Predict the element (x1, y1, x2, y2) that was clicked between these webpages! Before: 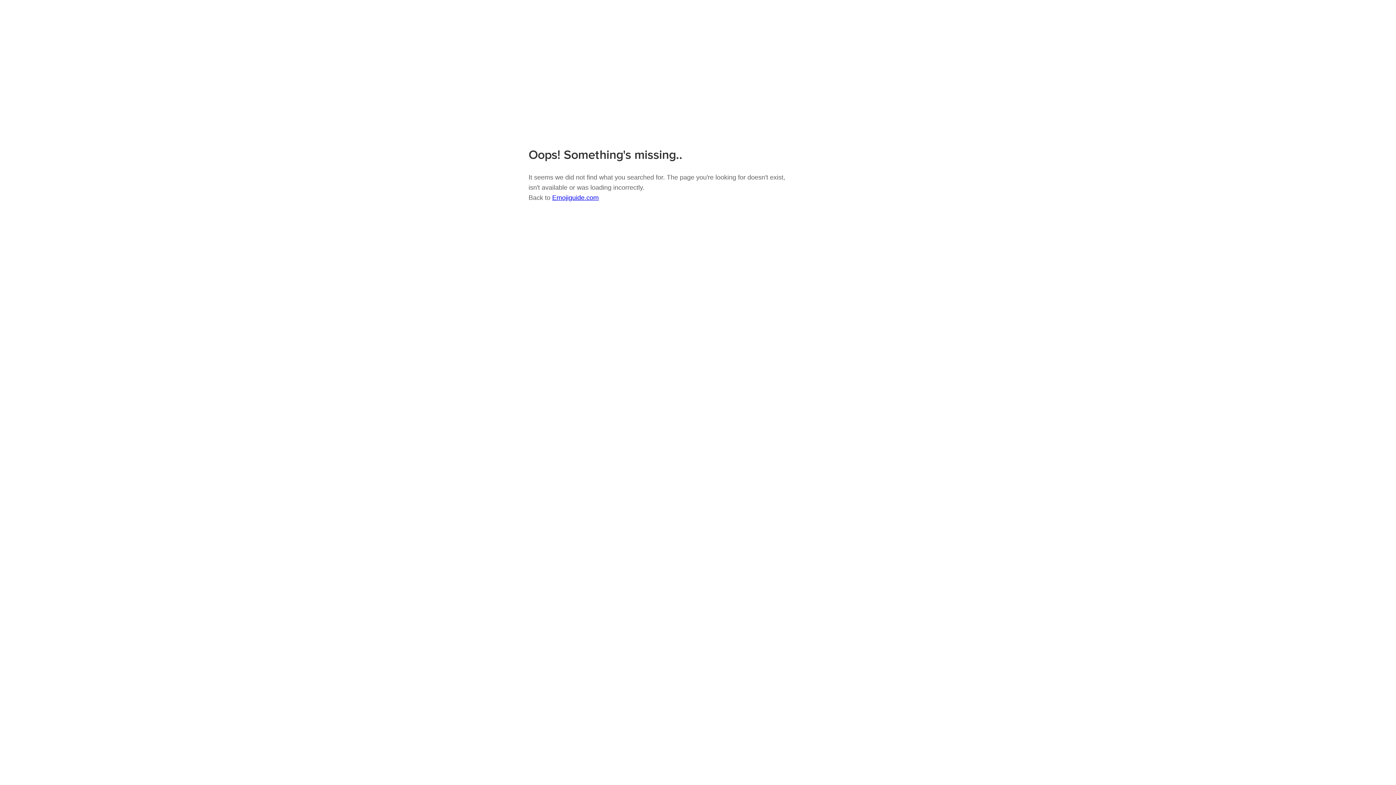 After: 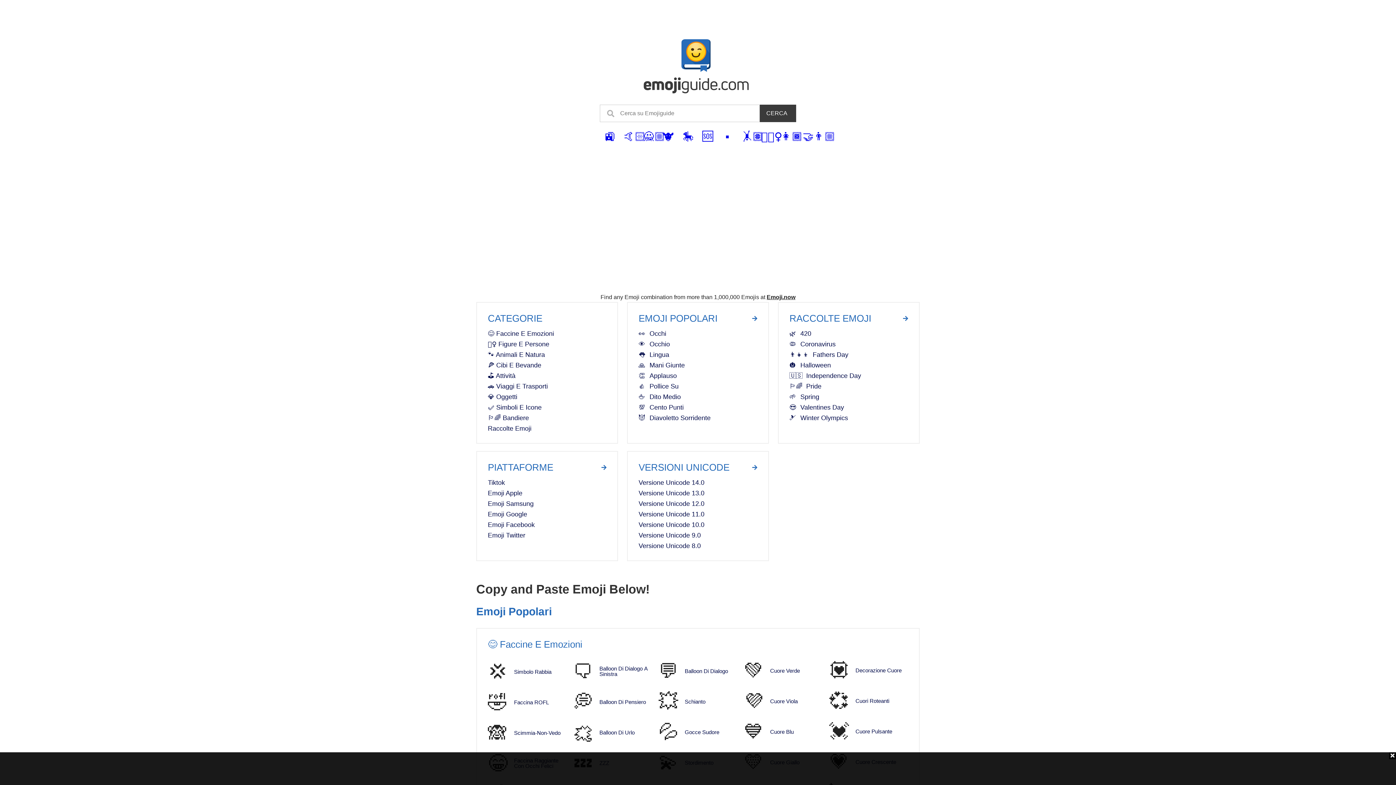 Action: bbox: (552, 194, 598, 201) label: Emojiguide.com